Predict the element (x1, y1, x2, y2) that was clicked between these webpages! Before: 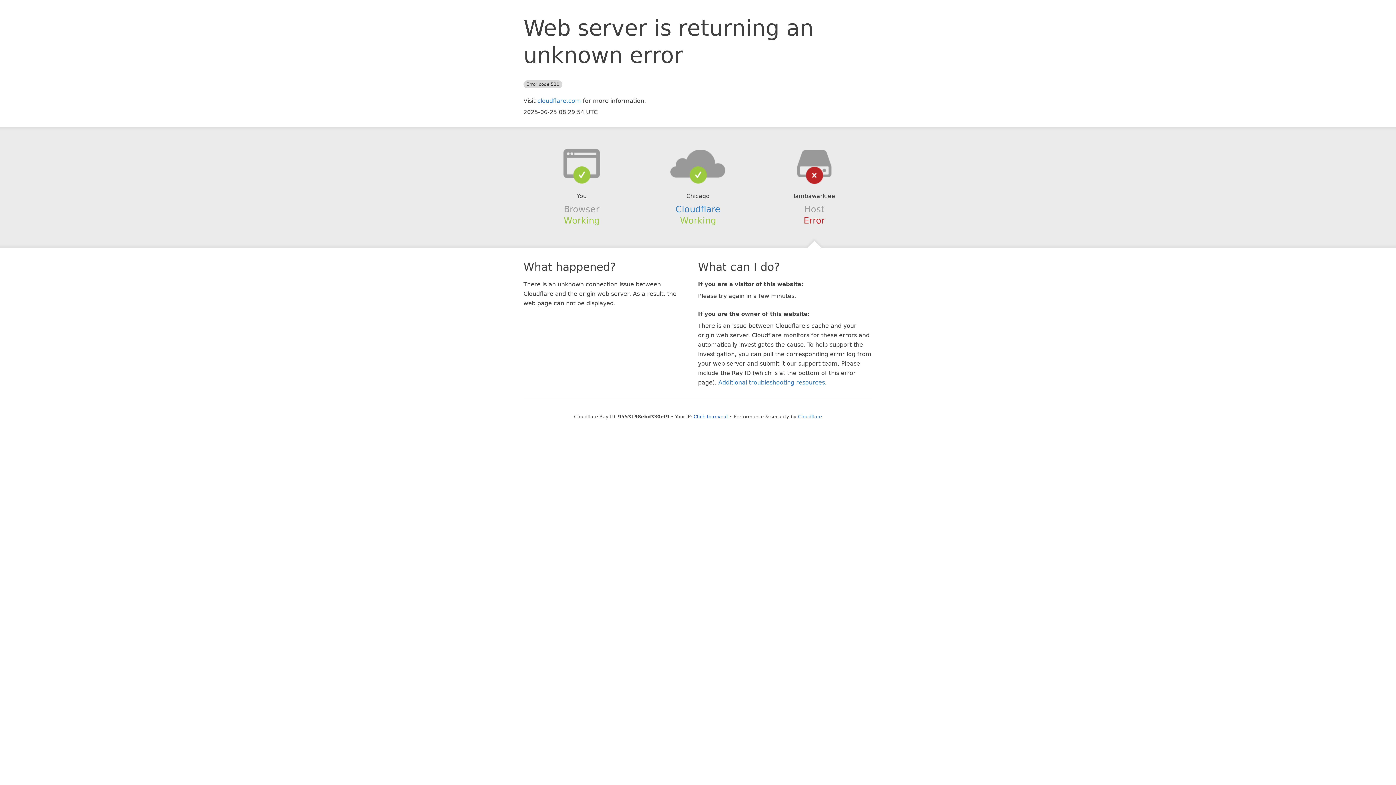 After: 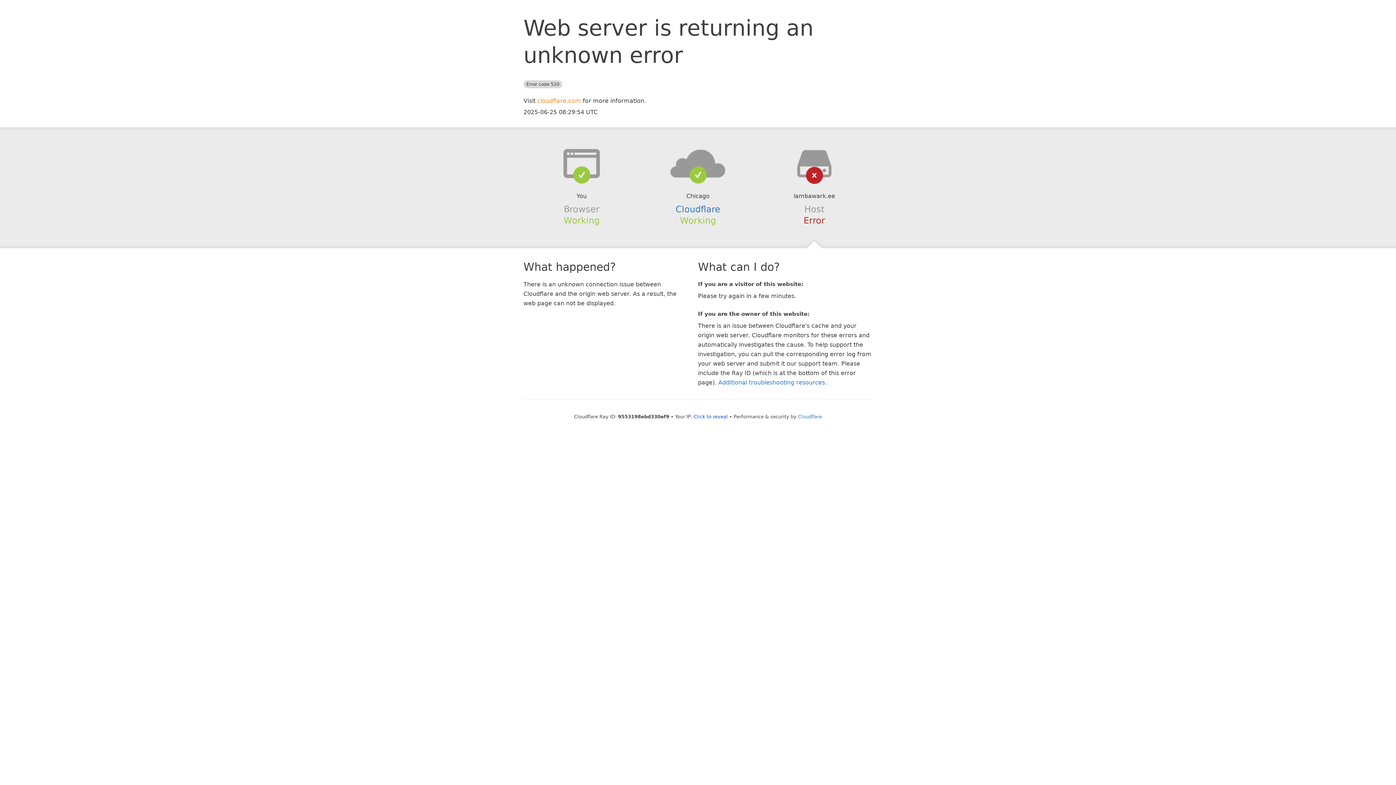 Action: label: cloudflare.com bbox: (537, 97, 581, 104)